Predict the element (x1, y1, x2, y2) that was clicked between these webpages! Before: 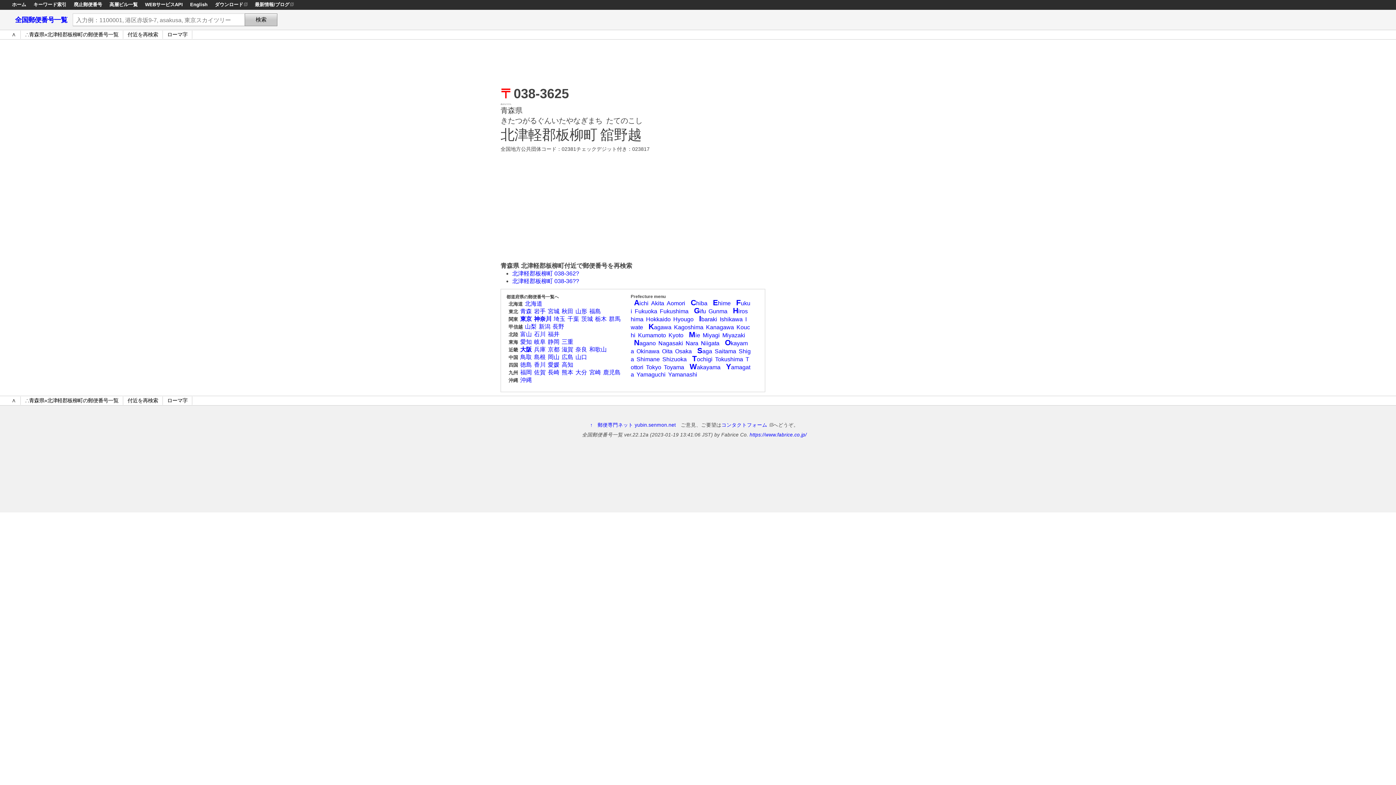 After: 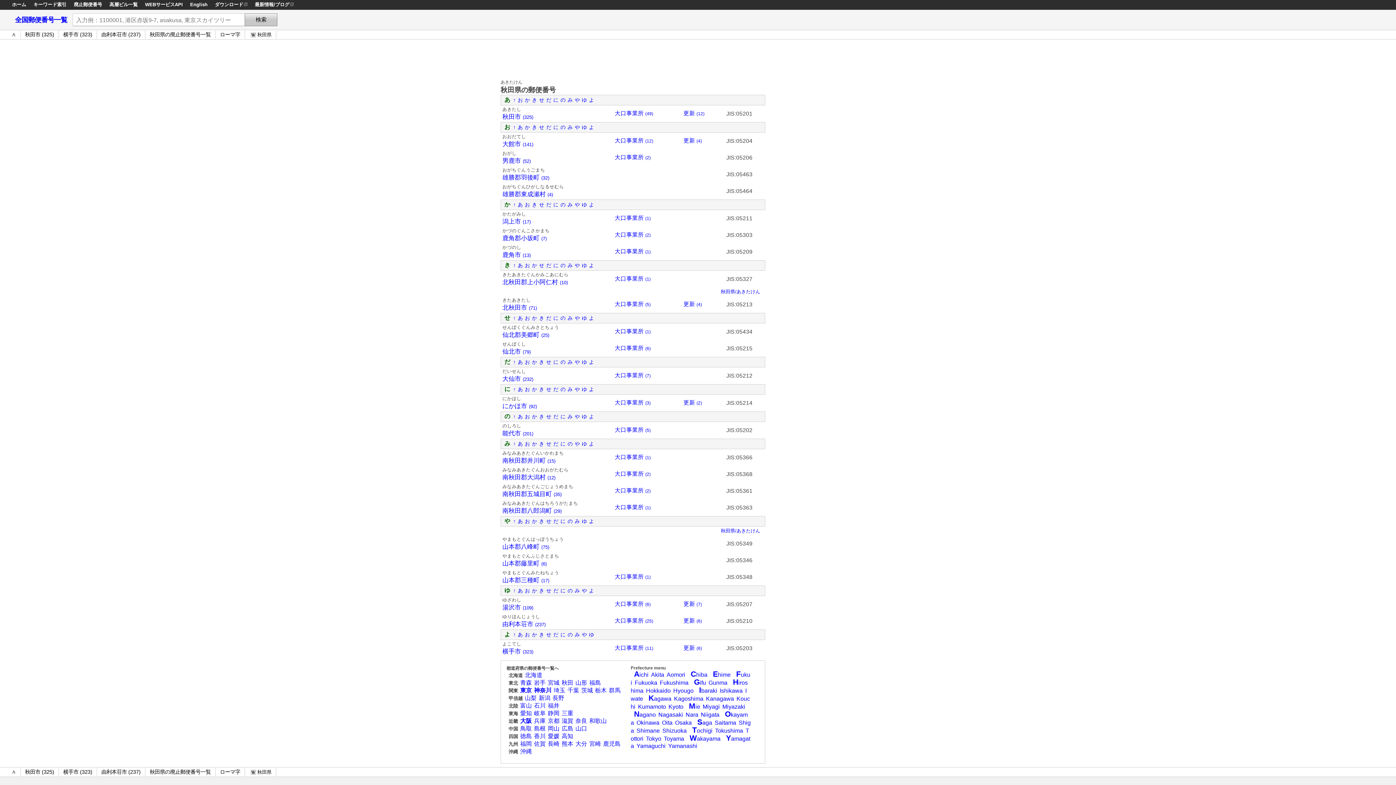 Action: label: 秋田 bbox: (559, 308, 573, 314)